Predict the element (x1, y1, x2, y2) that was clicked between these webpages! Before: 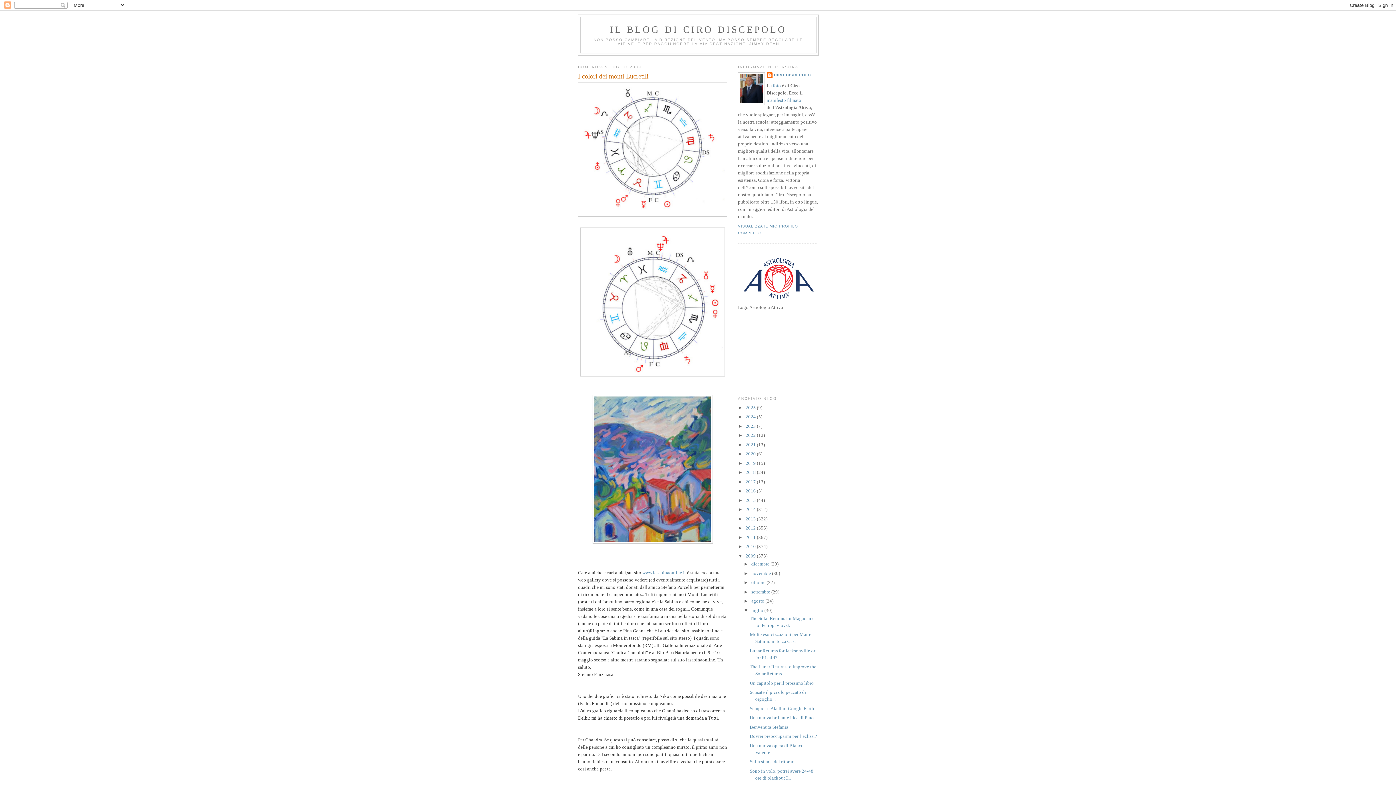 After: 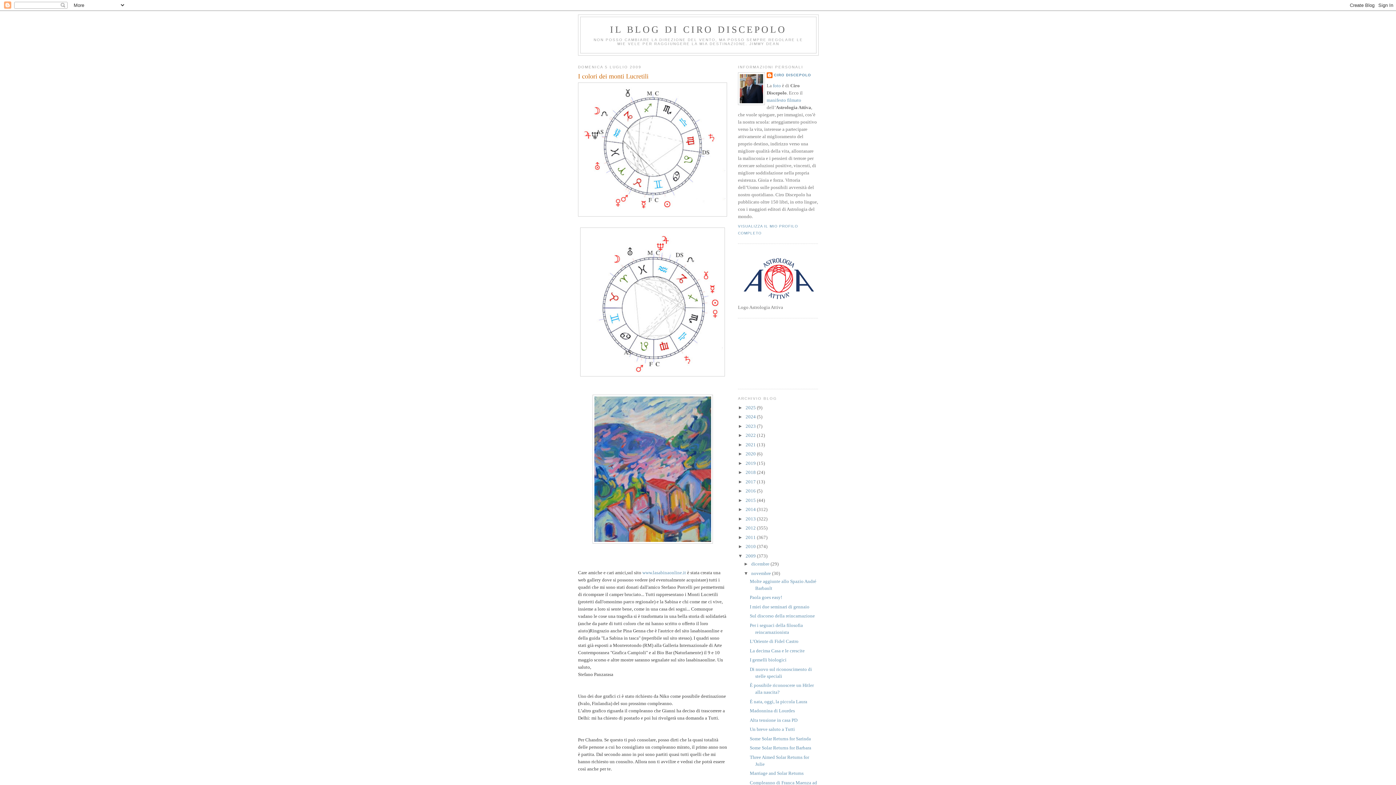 Action: label: ►   bbox: (743, 570, 751, 576)